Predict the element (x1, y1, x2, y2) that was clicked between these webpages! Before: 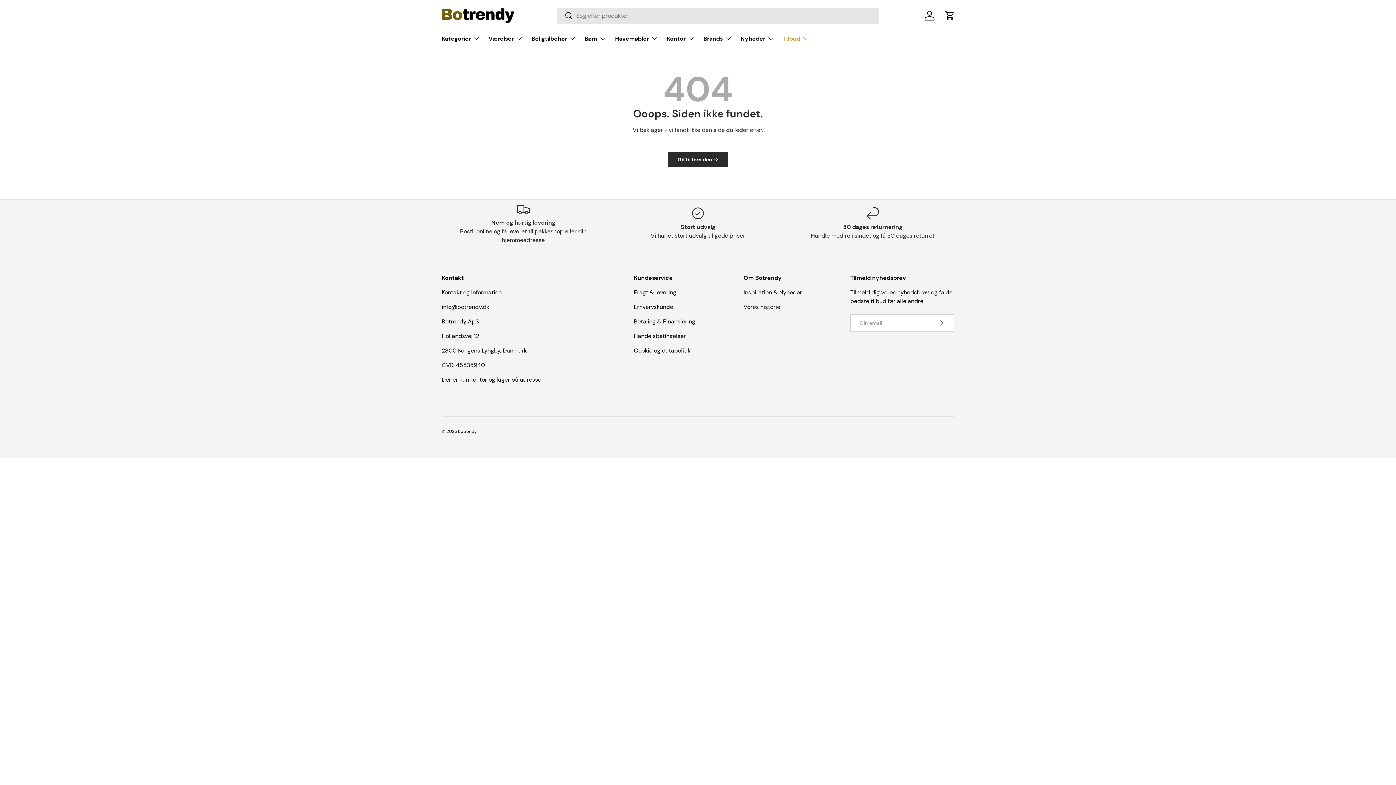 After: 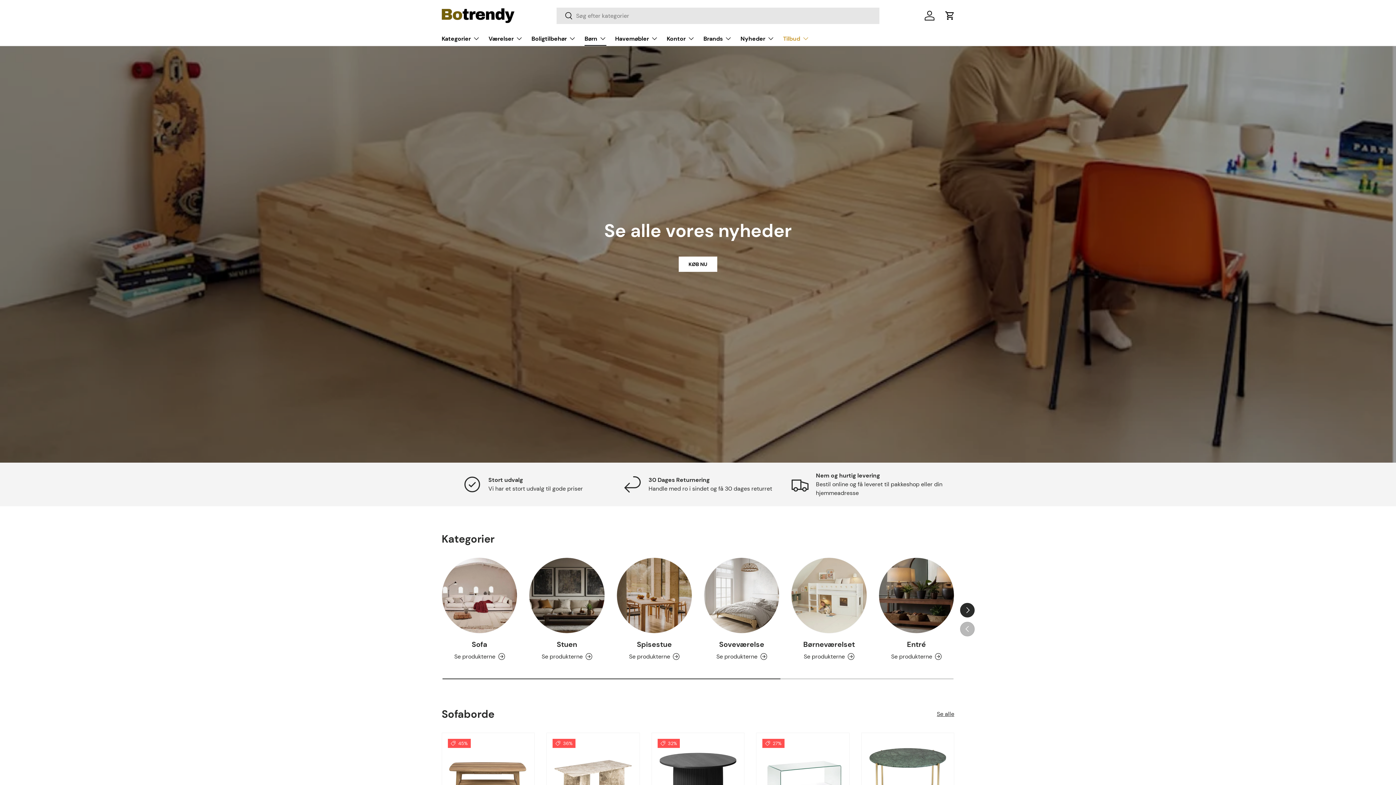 Action: bbox: (458, 428, 476, 434) label: Botrendy